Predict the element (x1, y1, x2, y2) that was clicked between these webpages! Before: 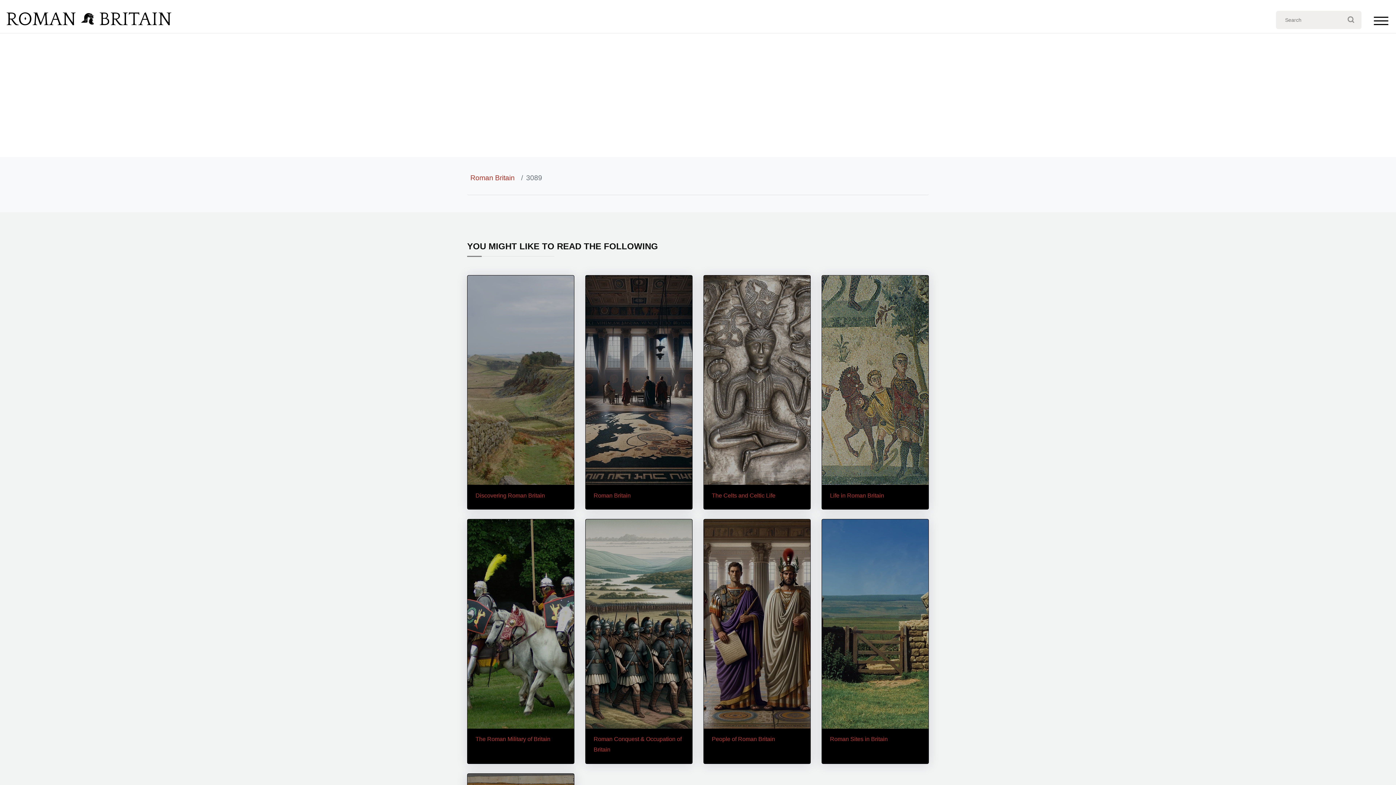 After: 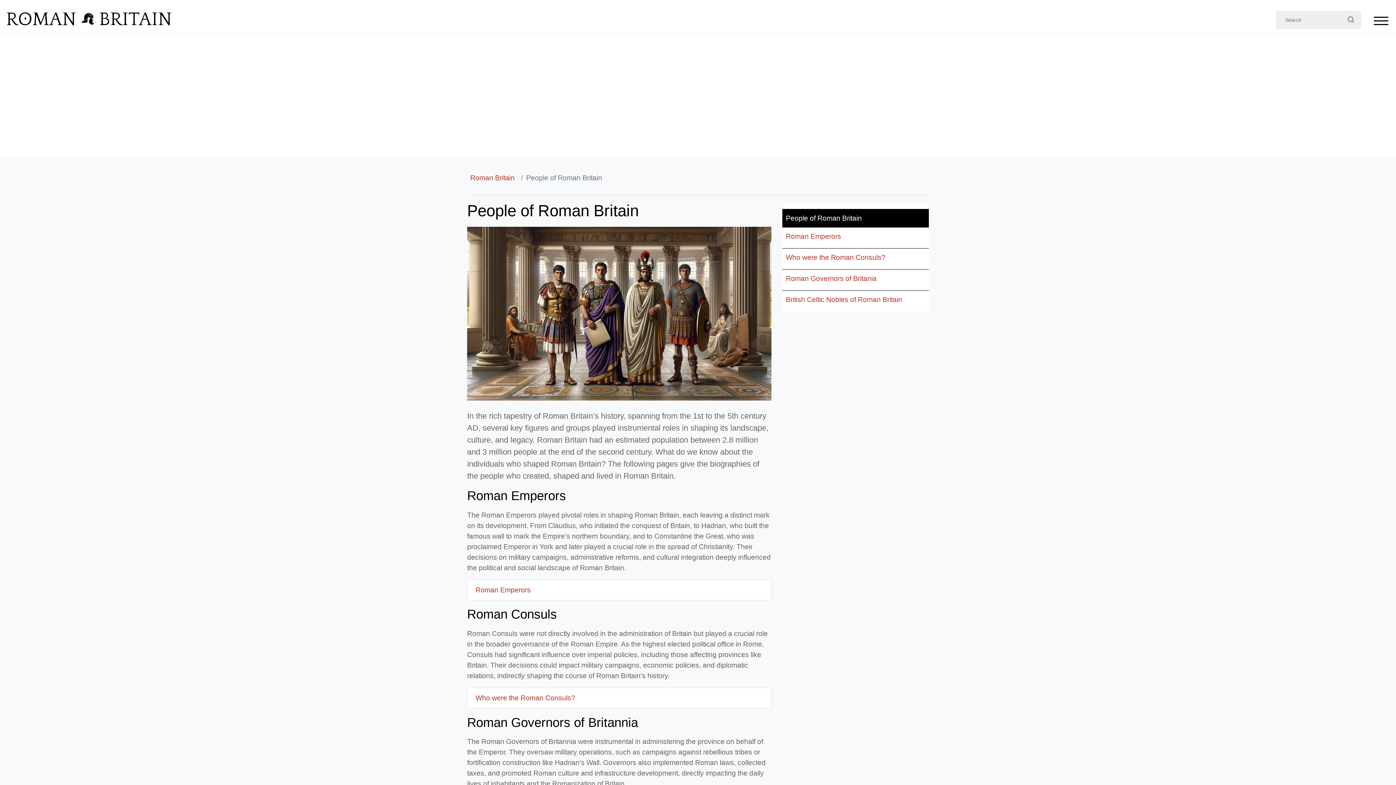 Action: bbox: (712, 736, 775, 742) label: People of Roman Britain